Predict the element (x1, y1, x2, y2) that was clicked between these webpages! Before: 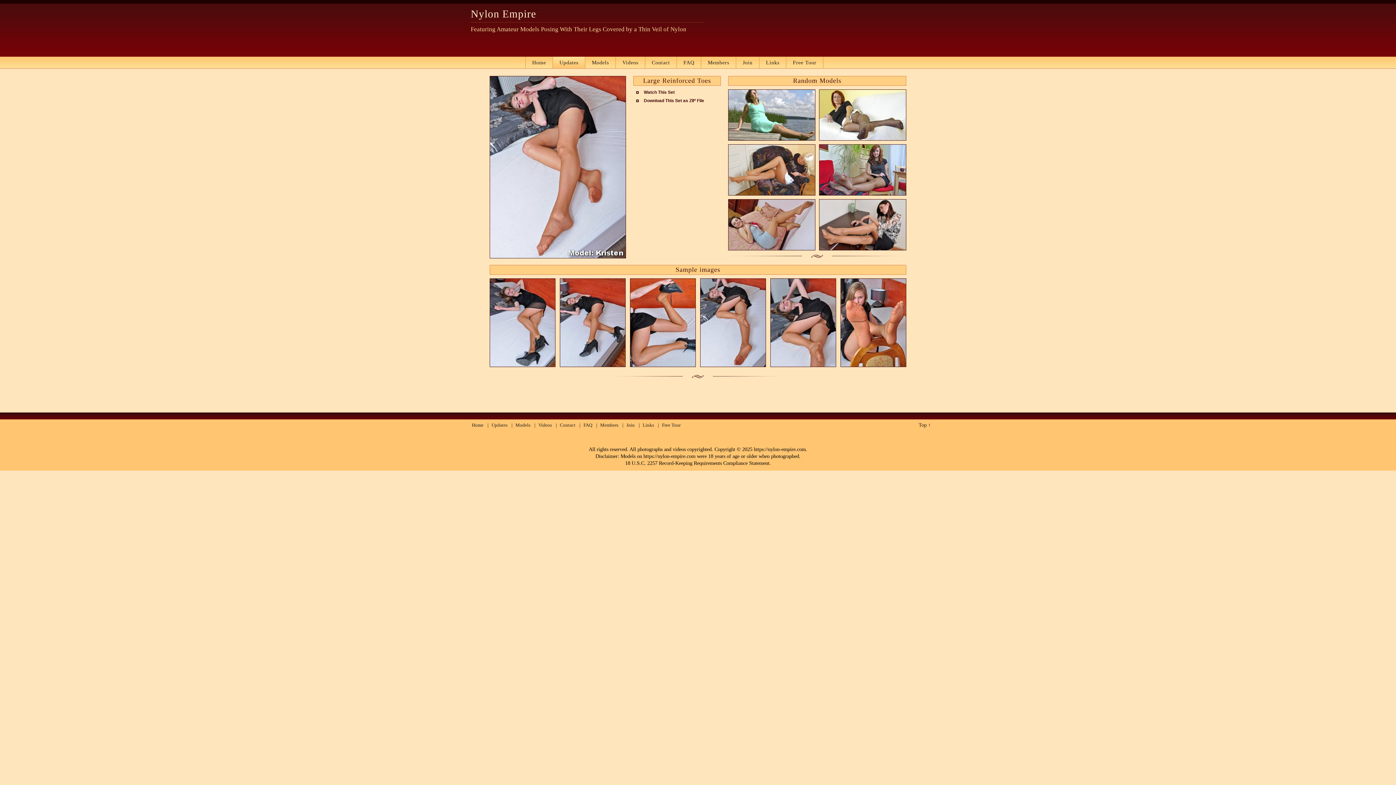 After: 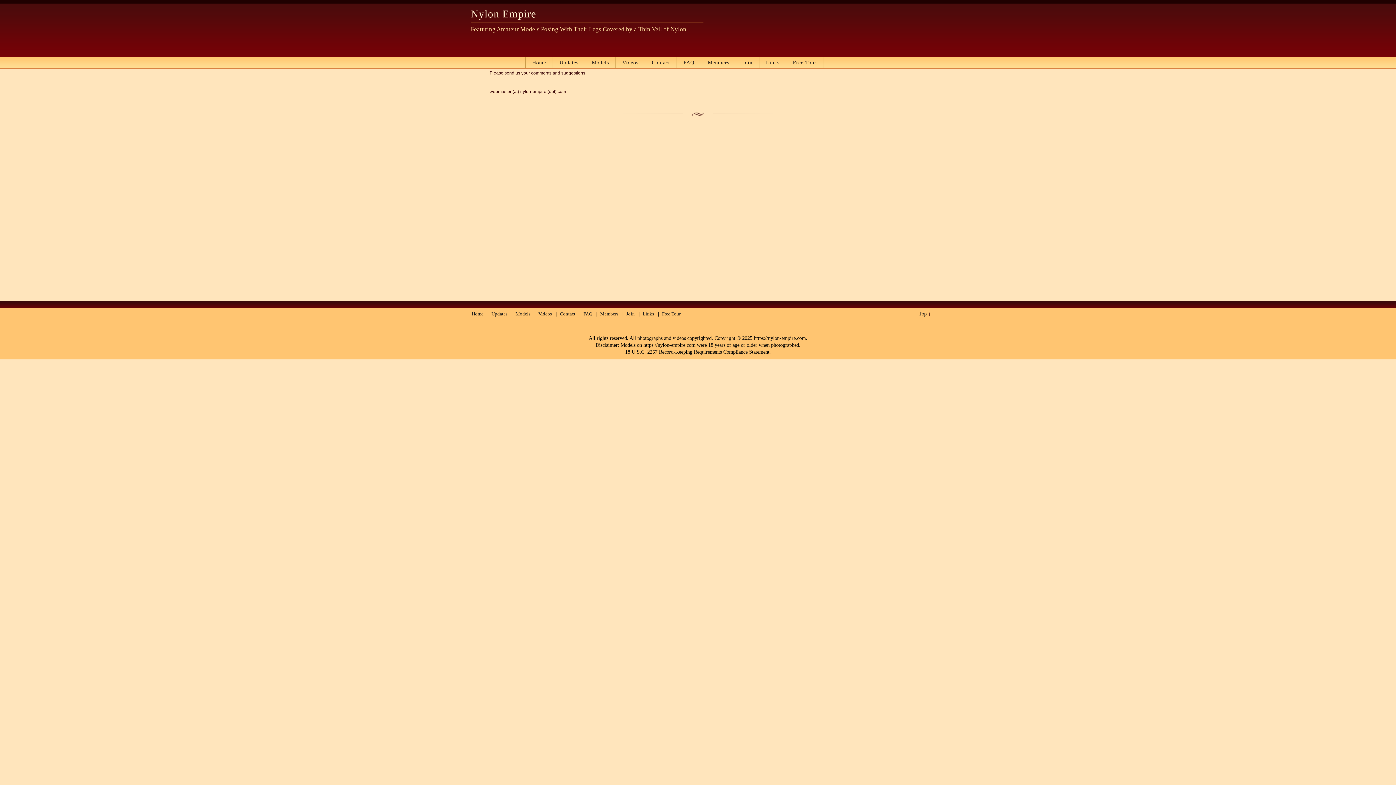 Action: label: Contact bbox: (645, 56, 677, 68)